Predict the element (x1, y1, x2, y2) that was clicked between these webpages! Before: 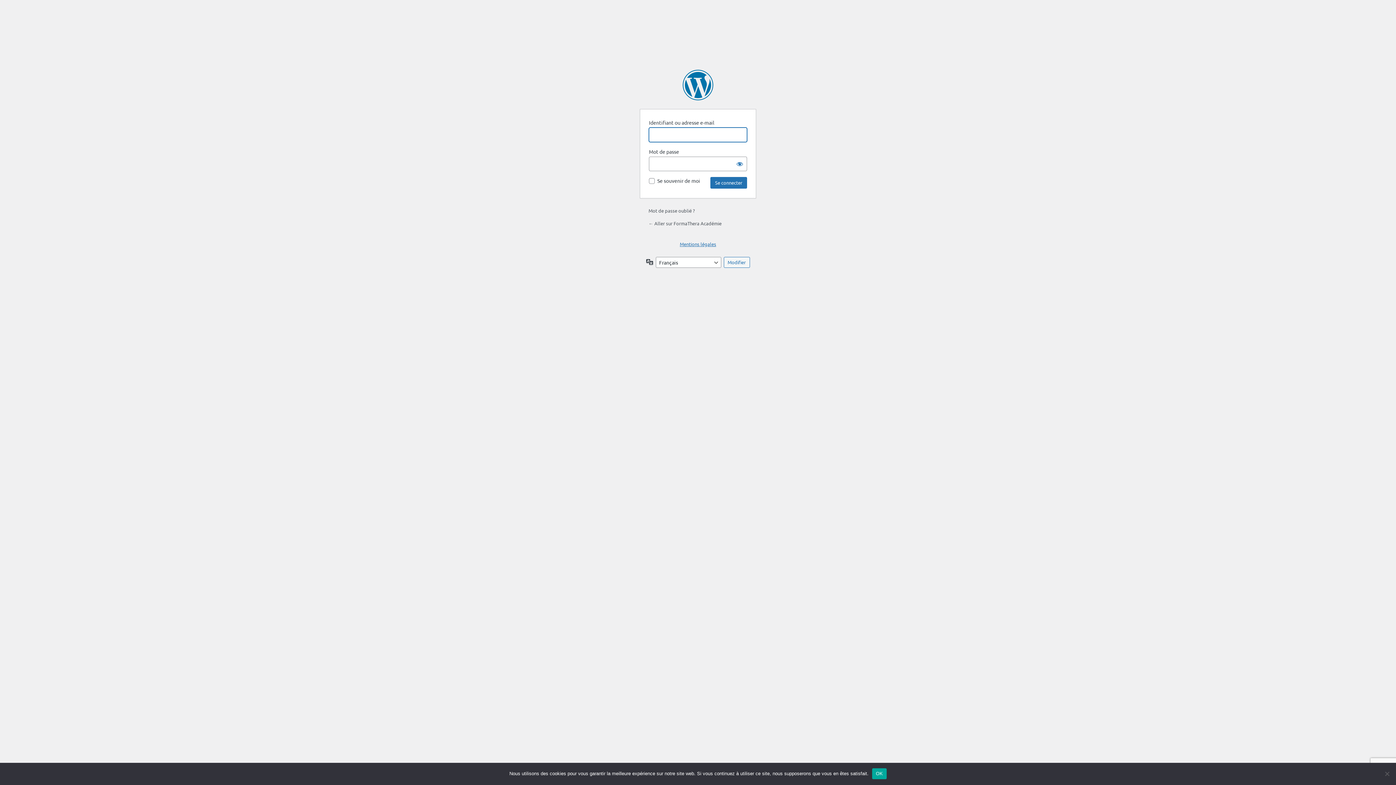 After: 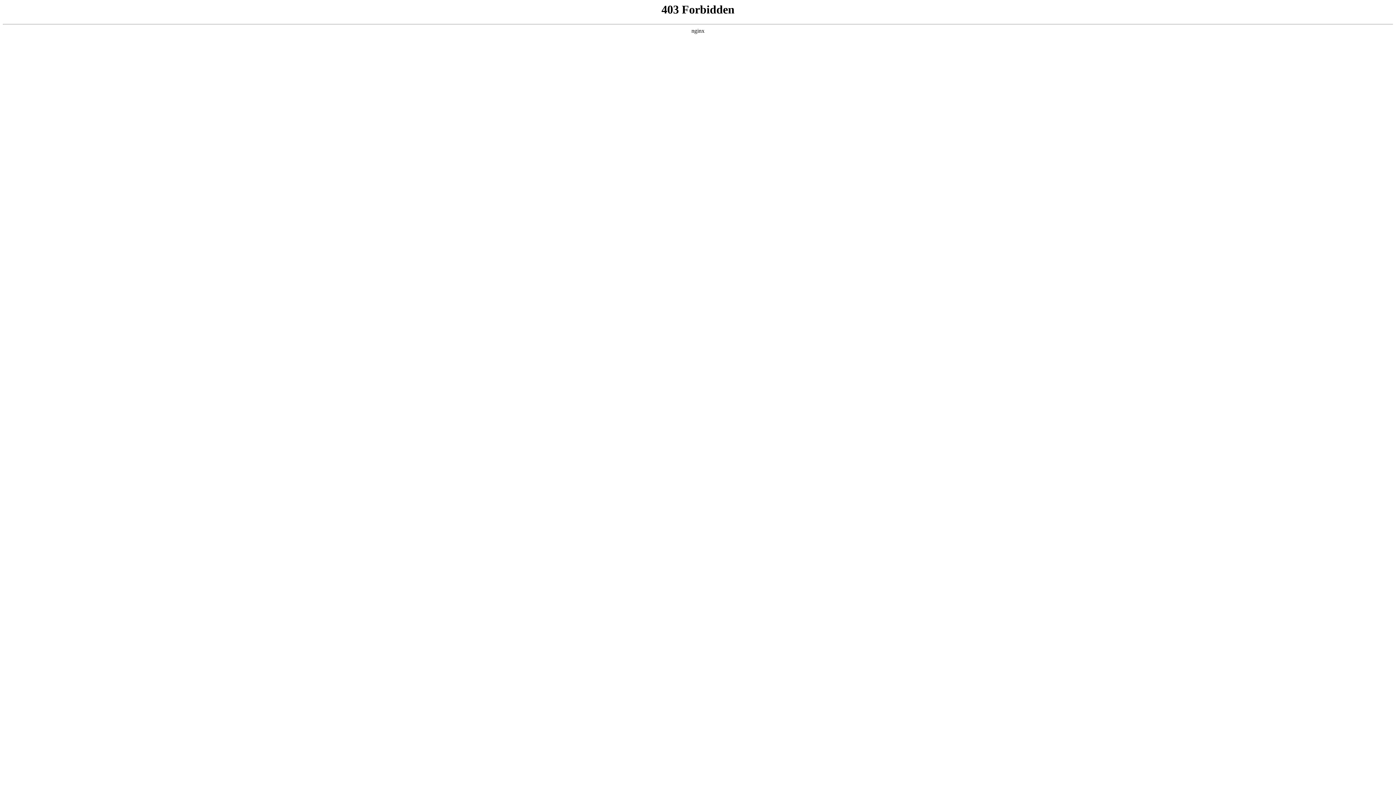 Action: label: Propulsé par WordPress bbox: (682, 69, 713, 100)